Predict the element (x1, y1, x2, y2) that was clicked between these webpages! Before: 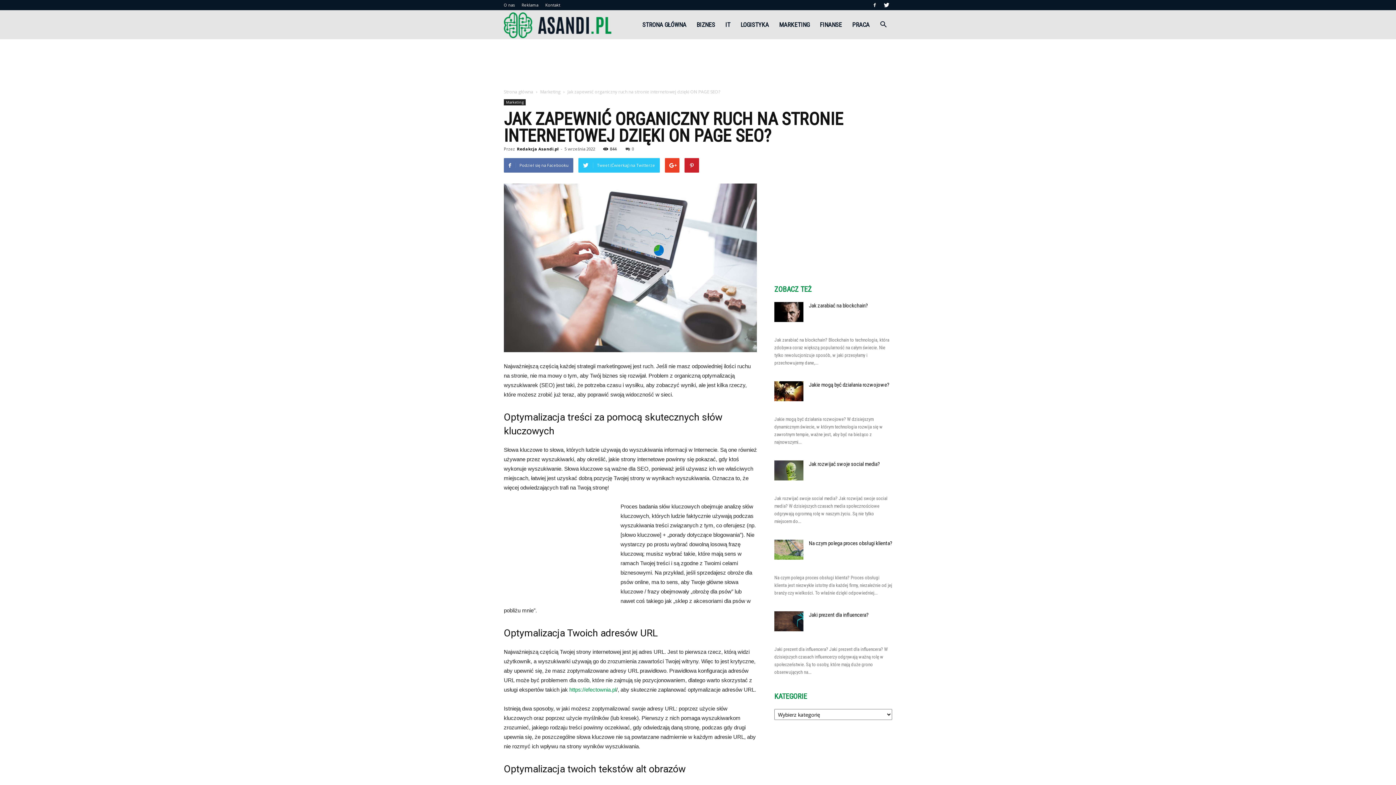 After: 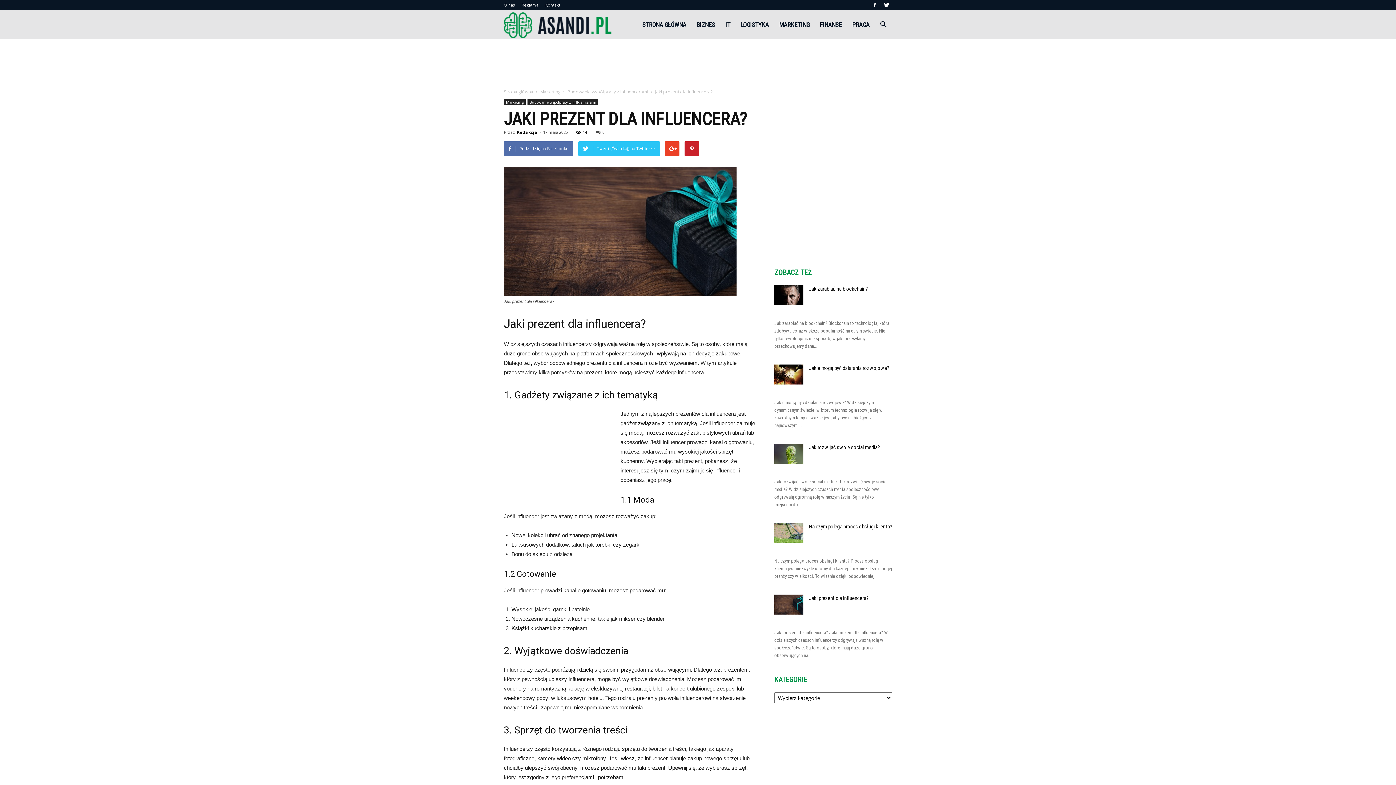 Action: label: Jaki prezent dla influencera? bbox: (809, 612, 868, 618)